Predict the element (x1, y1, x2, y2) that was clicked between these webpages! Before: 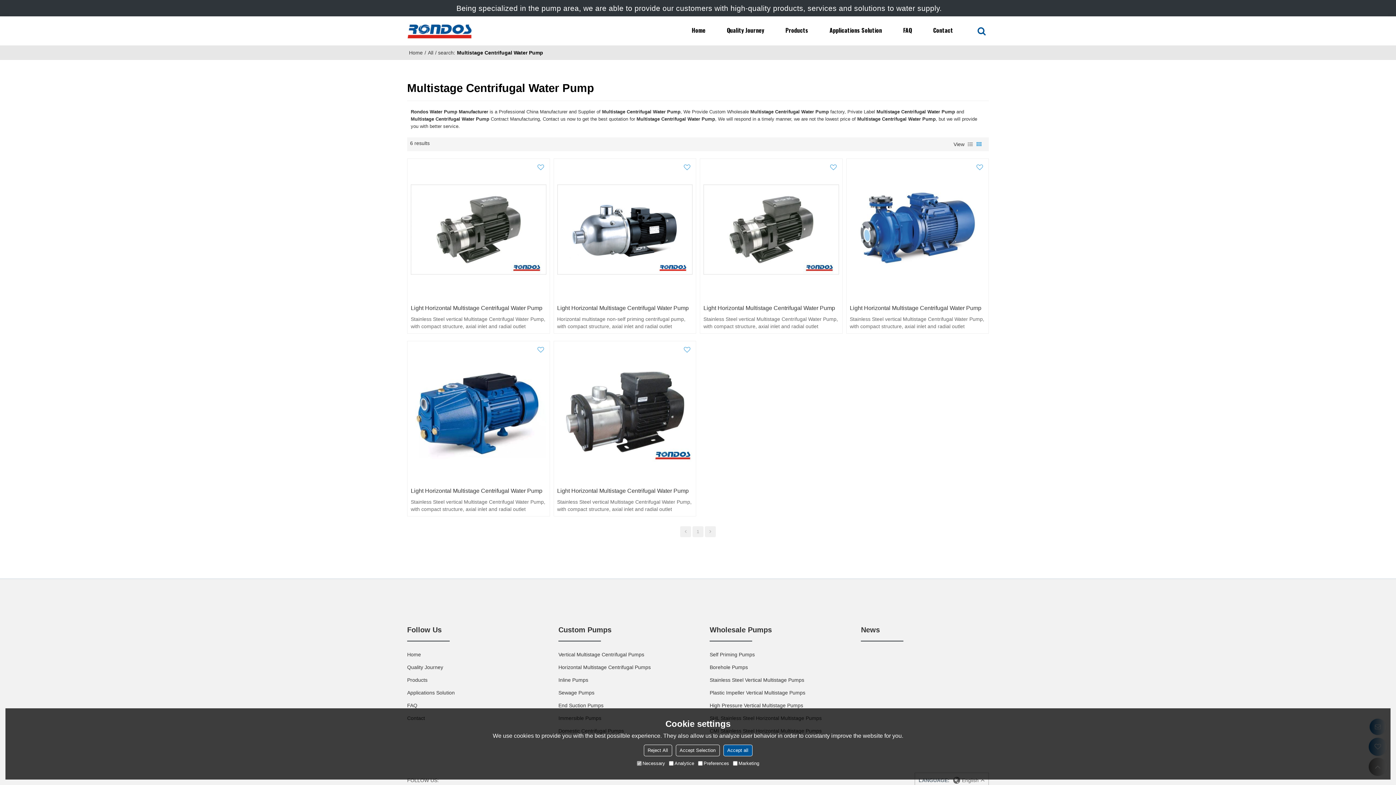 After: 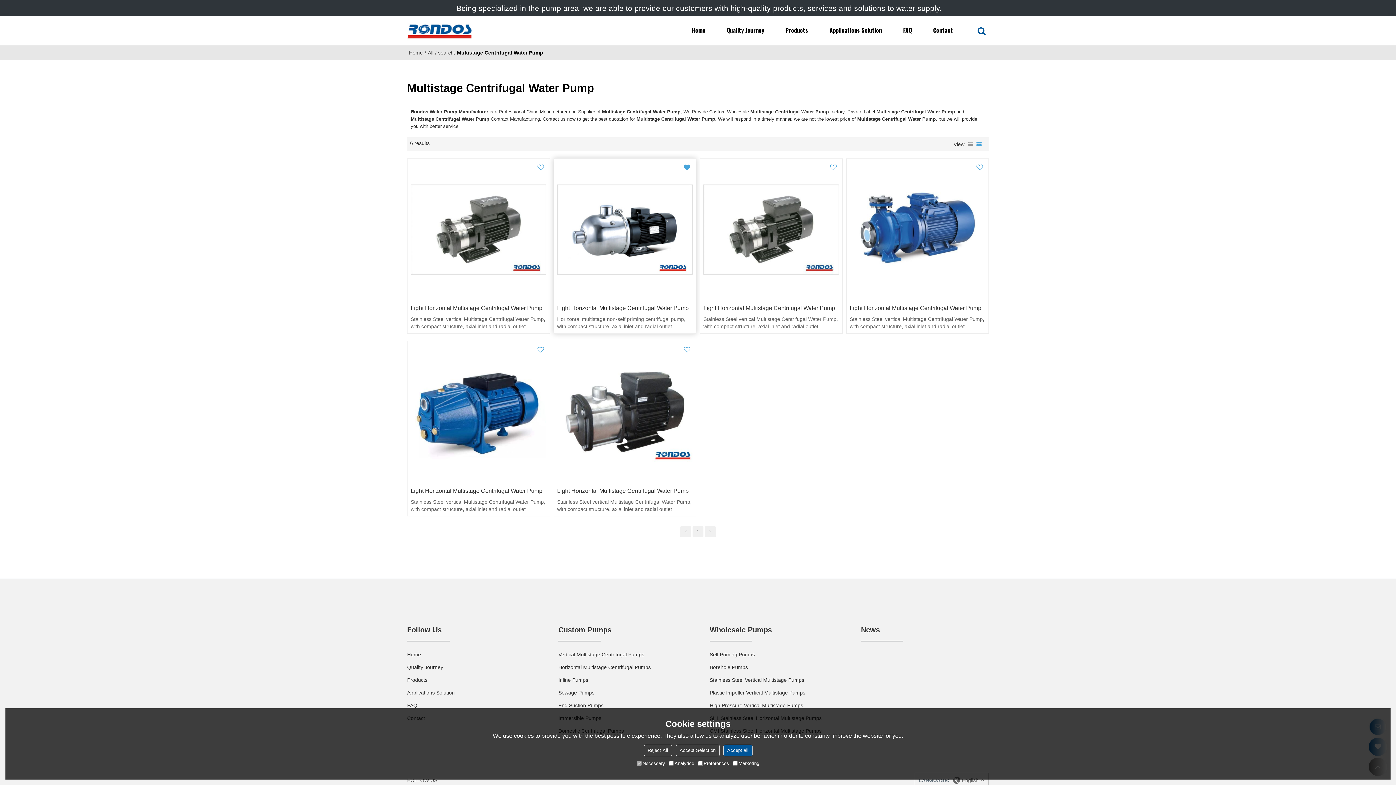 Action: bbox: (681, 162, 692, 173)